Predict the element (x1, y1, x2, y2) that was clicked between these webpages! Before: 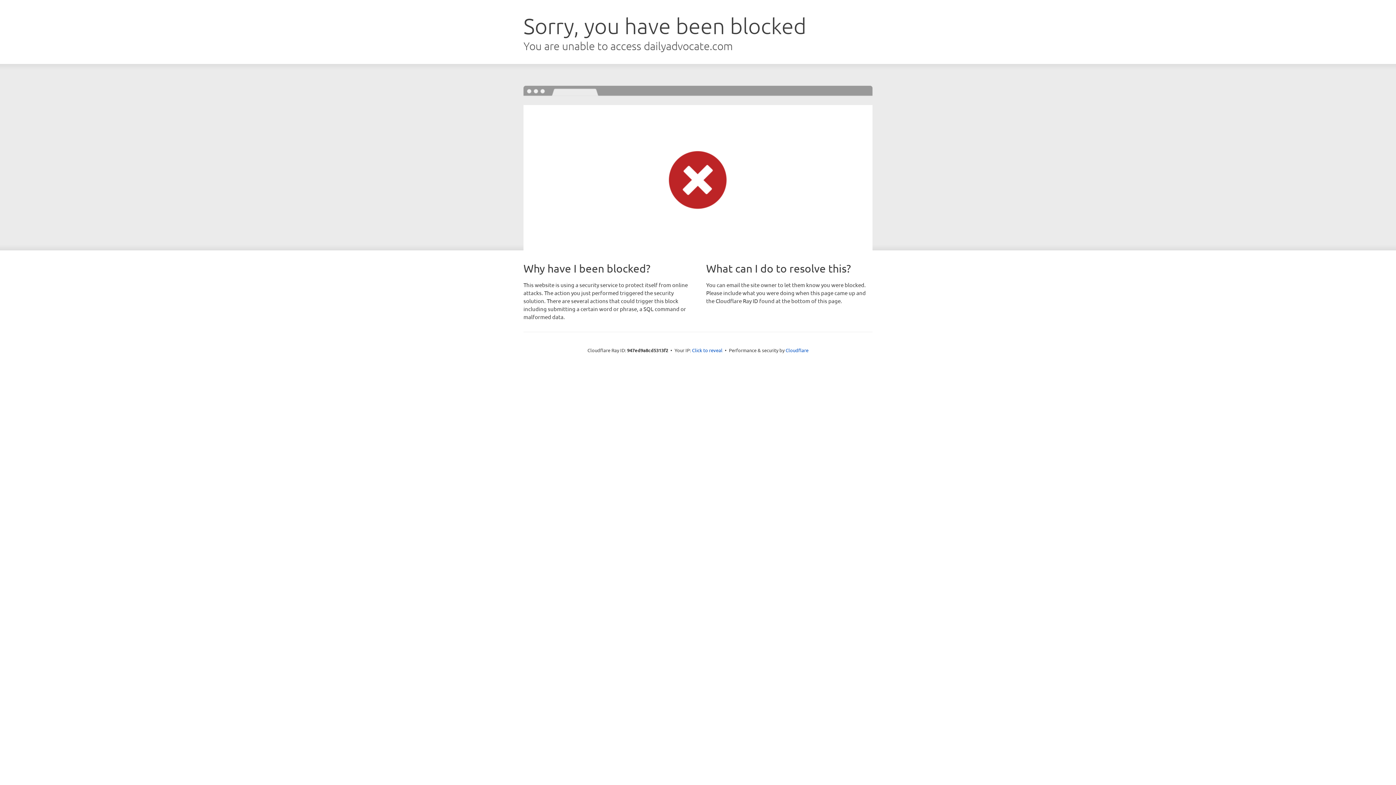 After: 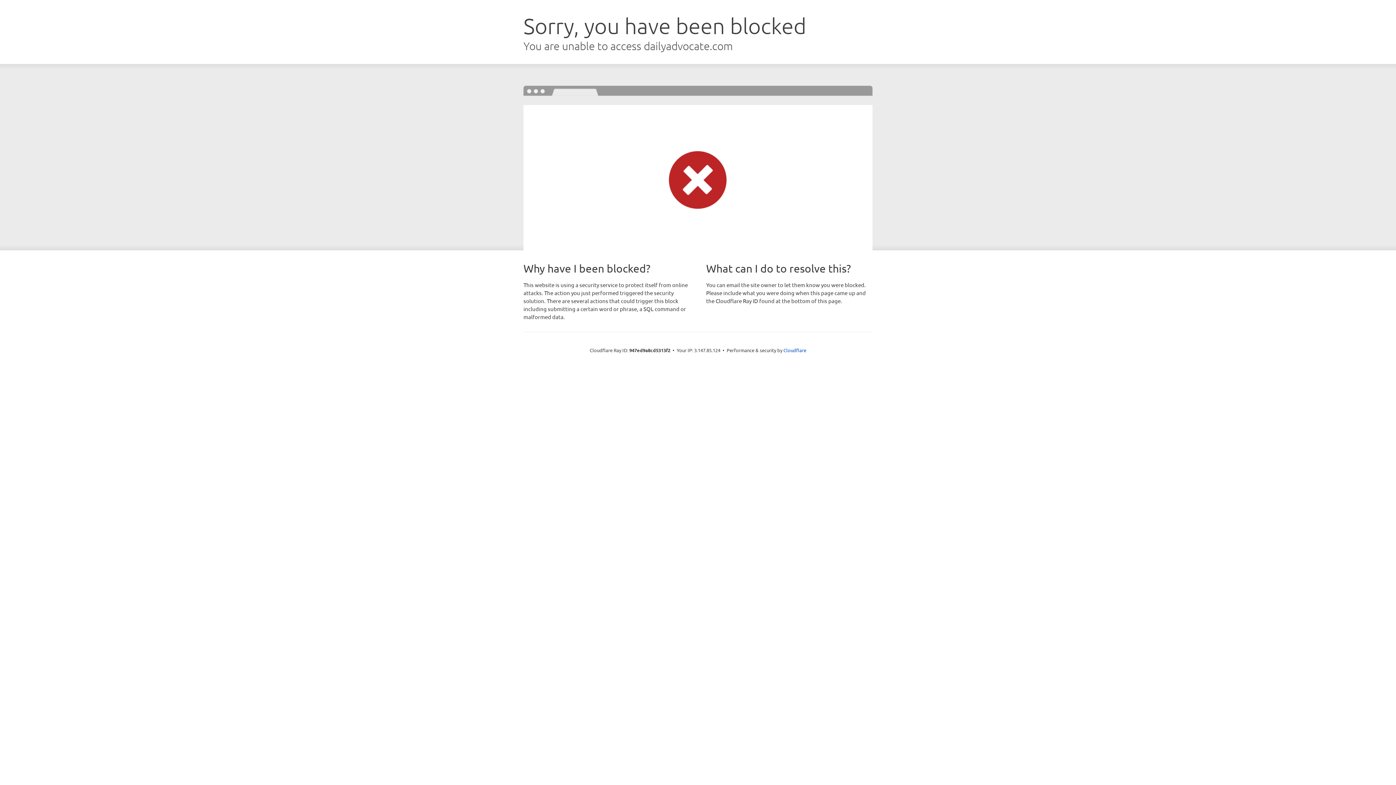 Action: bbox: (692, 346, 722, 353) label: Click to reveal